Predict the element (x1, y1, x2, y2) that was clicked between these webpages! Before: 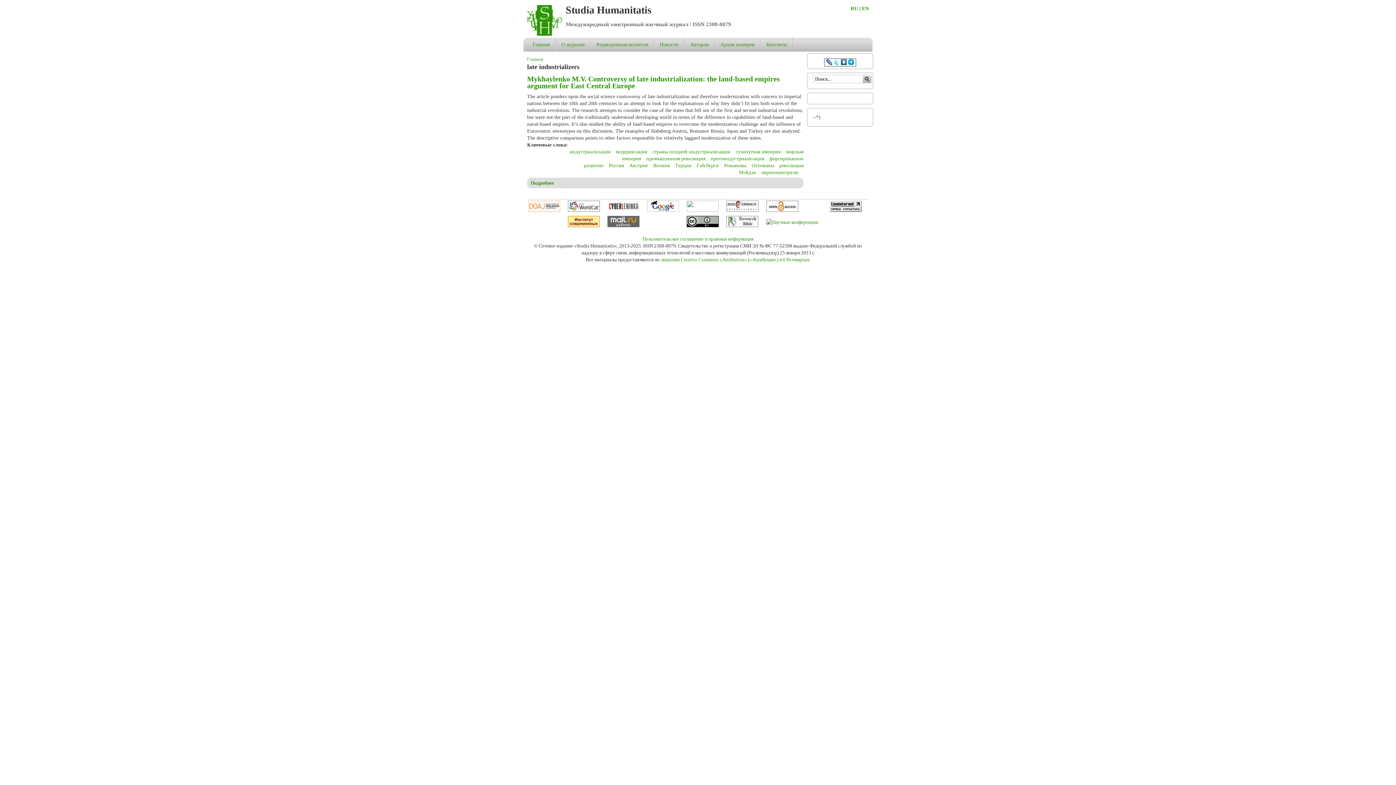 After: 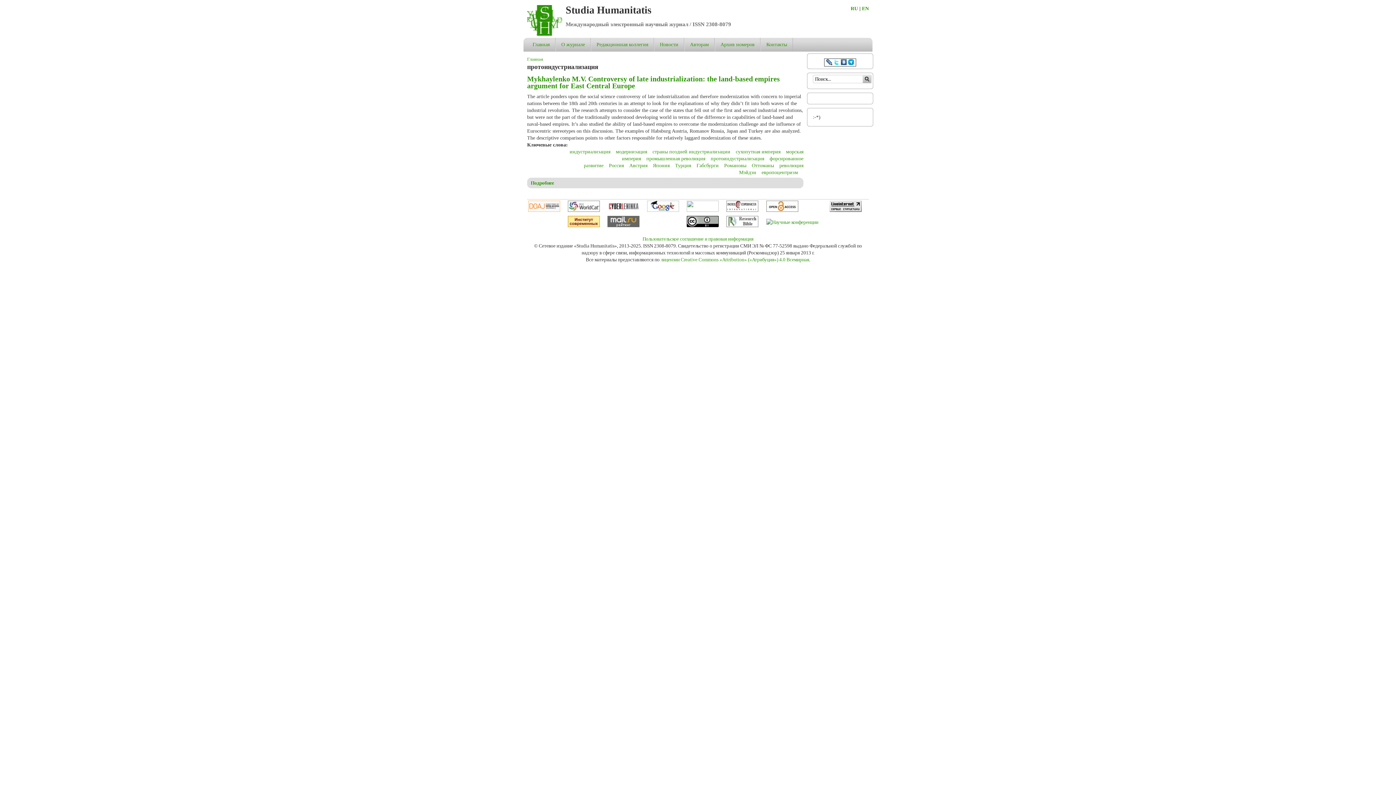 Action: label: протоиндустриализация bbox: (710, 156, 764, 161)